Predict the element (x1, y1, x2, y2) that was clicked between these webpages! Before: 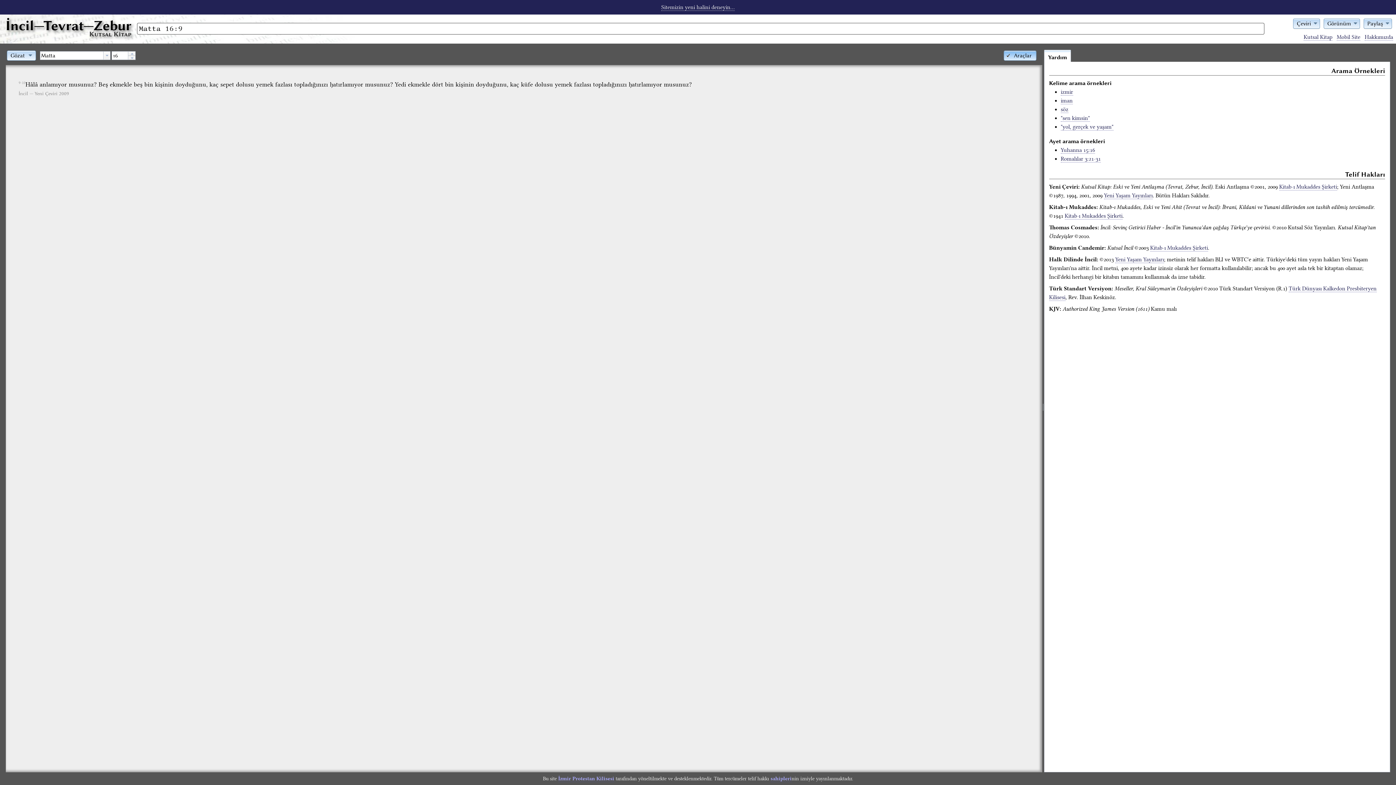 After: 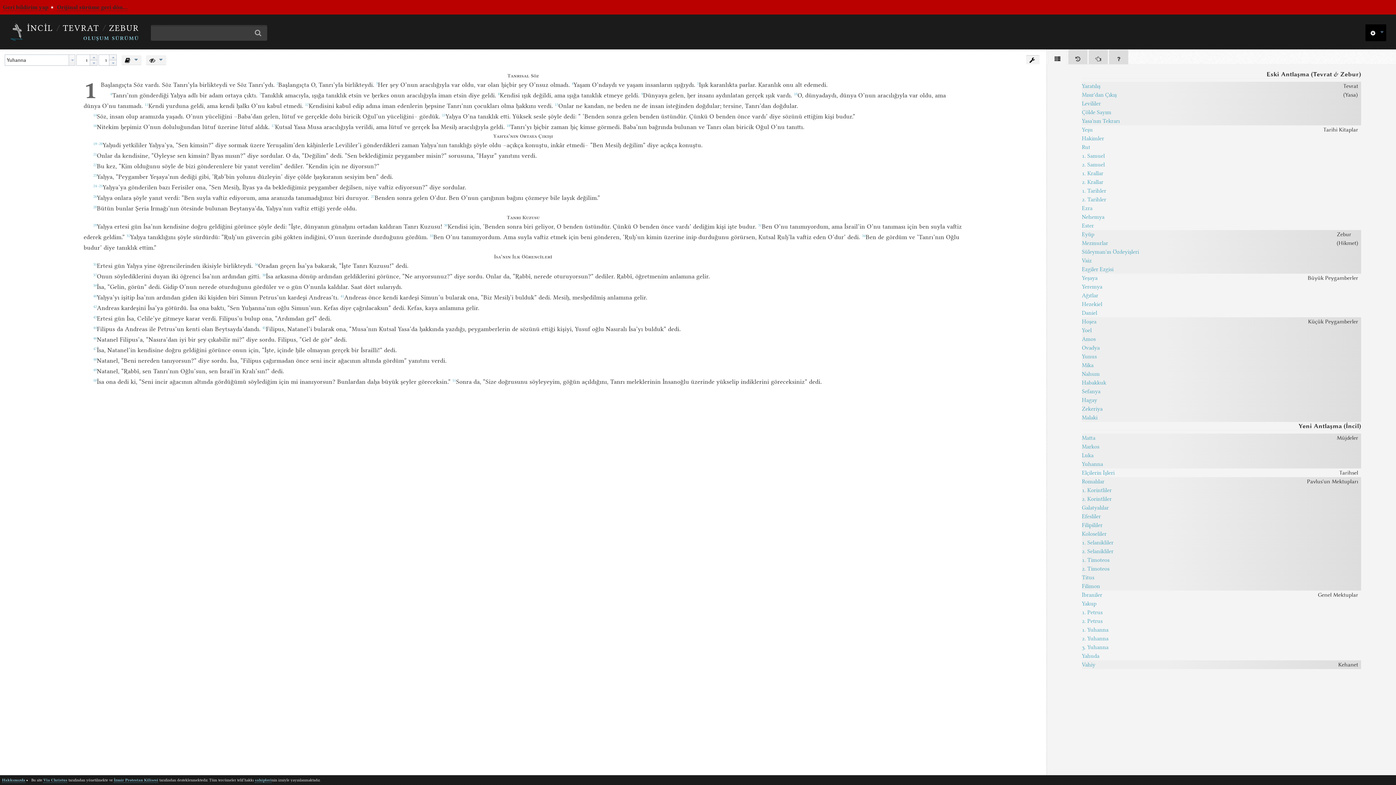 Action: label: Sitemizin yeni halini deneyin... bbox: (661, 4, 734, 10)